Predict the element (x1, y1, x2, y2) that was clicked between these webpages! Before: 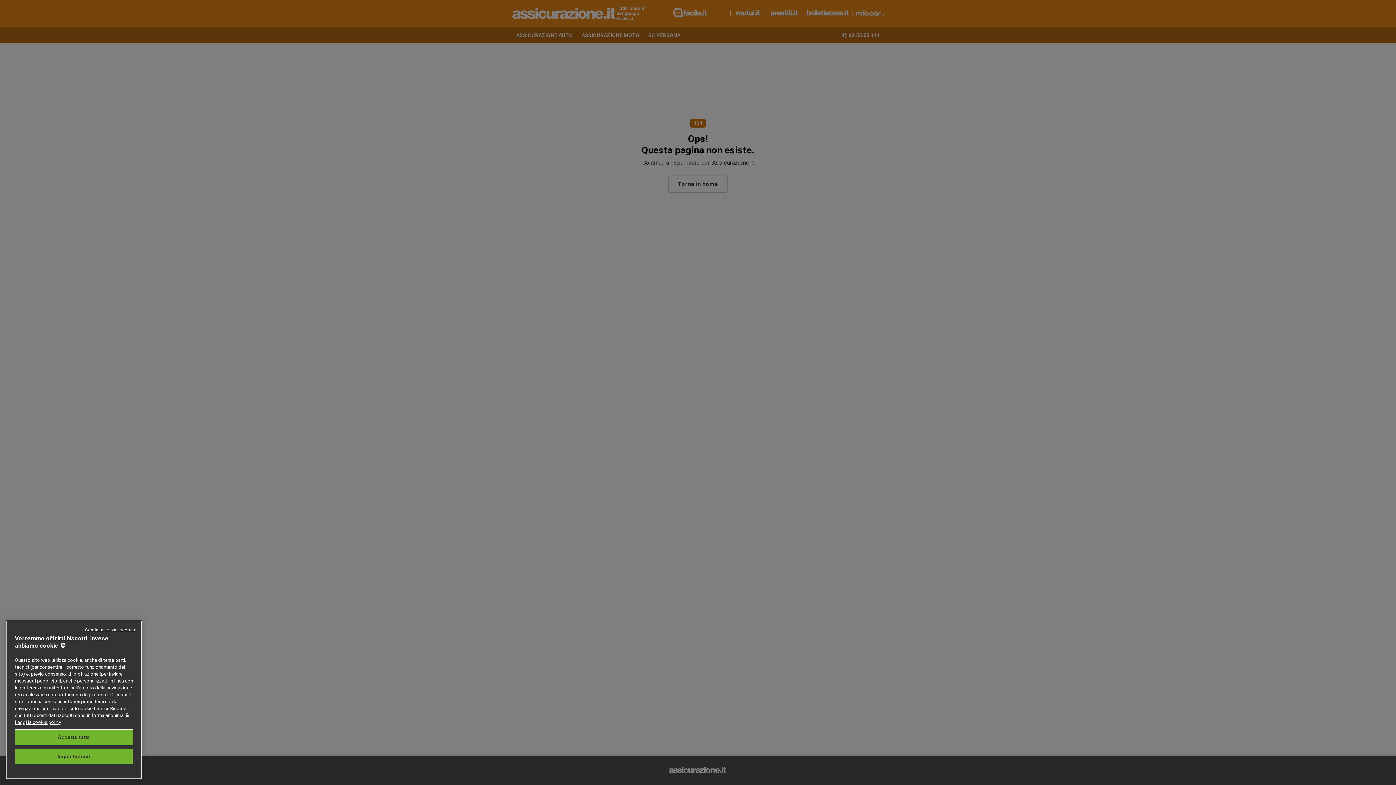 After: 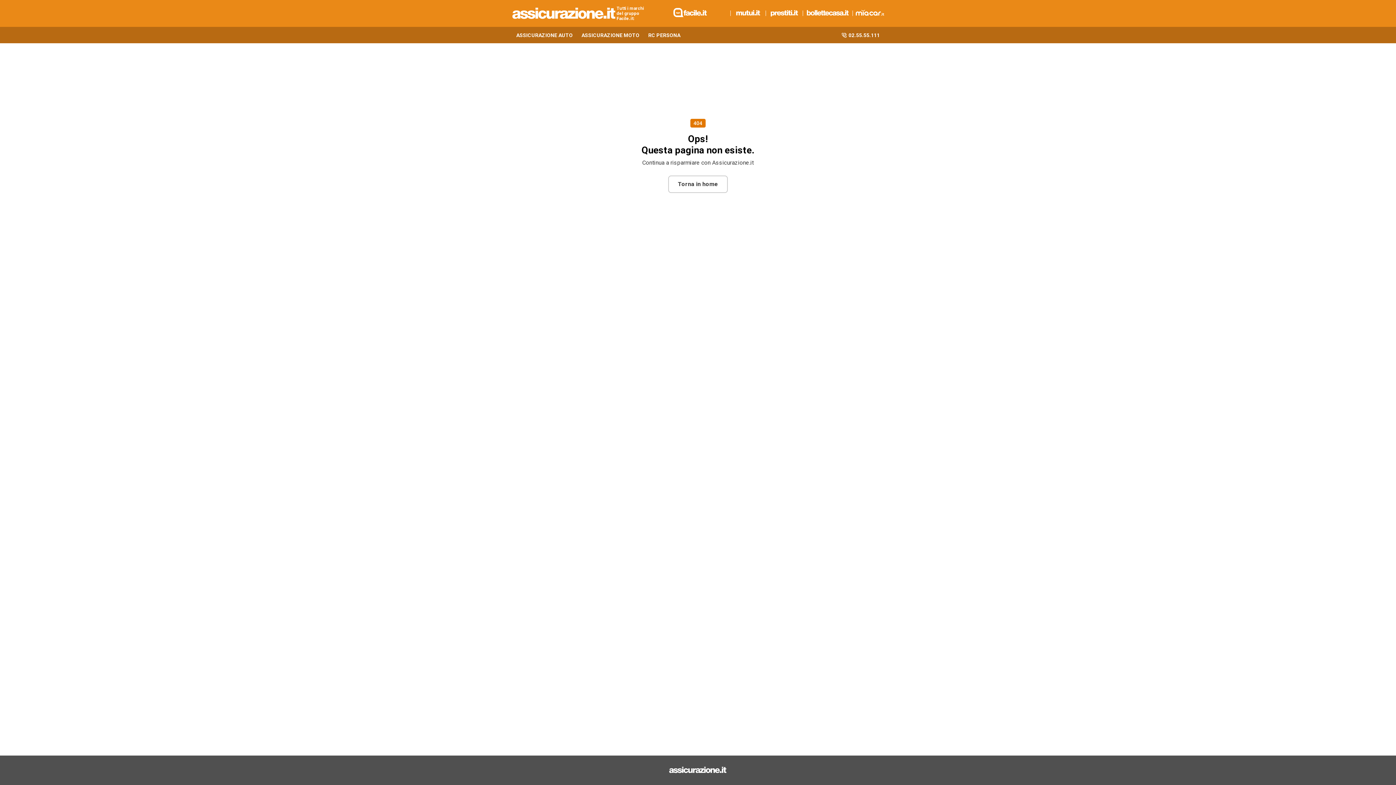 Action: bbox: (85, 627, 136, 633) label: Continua senza accettare